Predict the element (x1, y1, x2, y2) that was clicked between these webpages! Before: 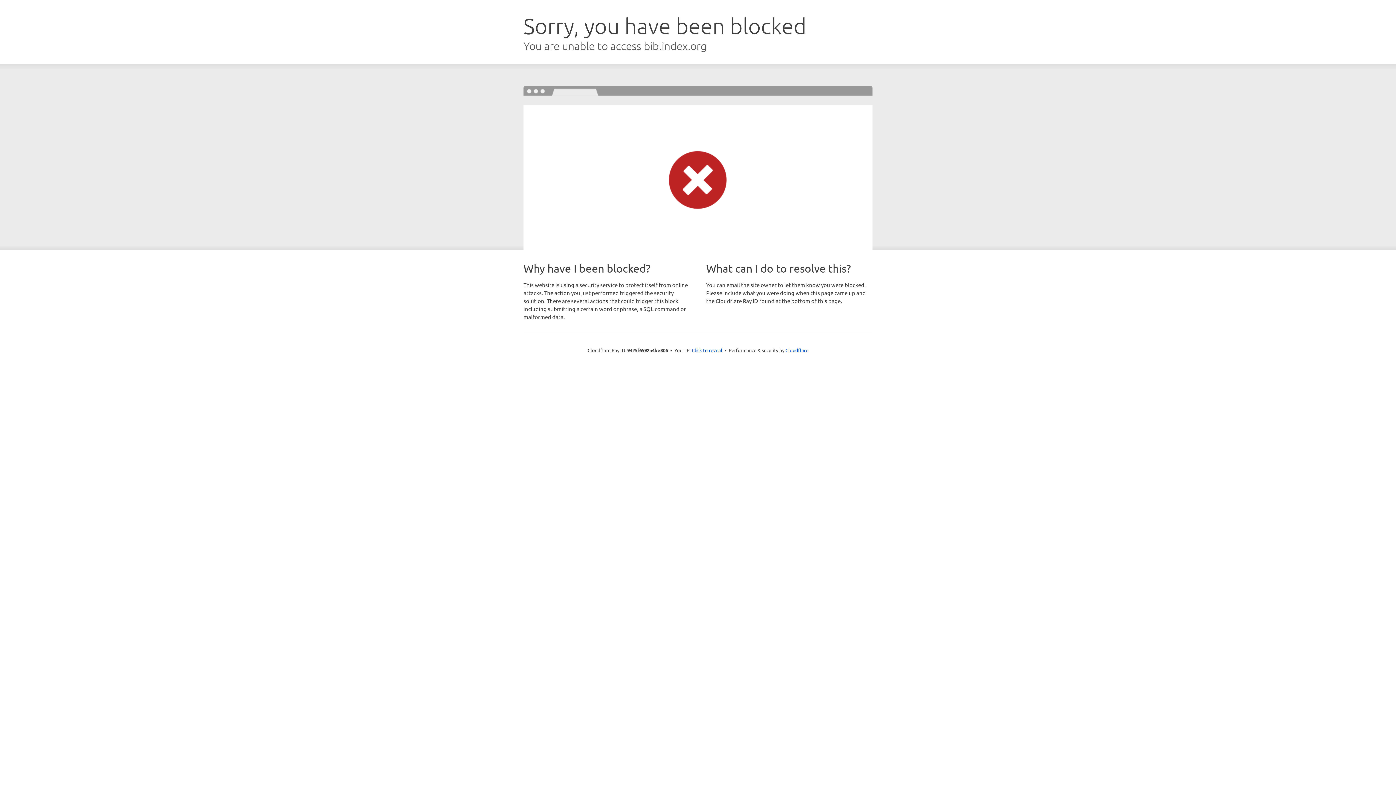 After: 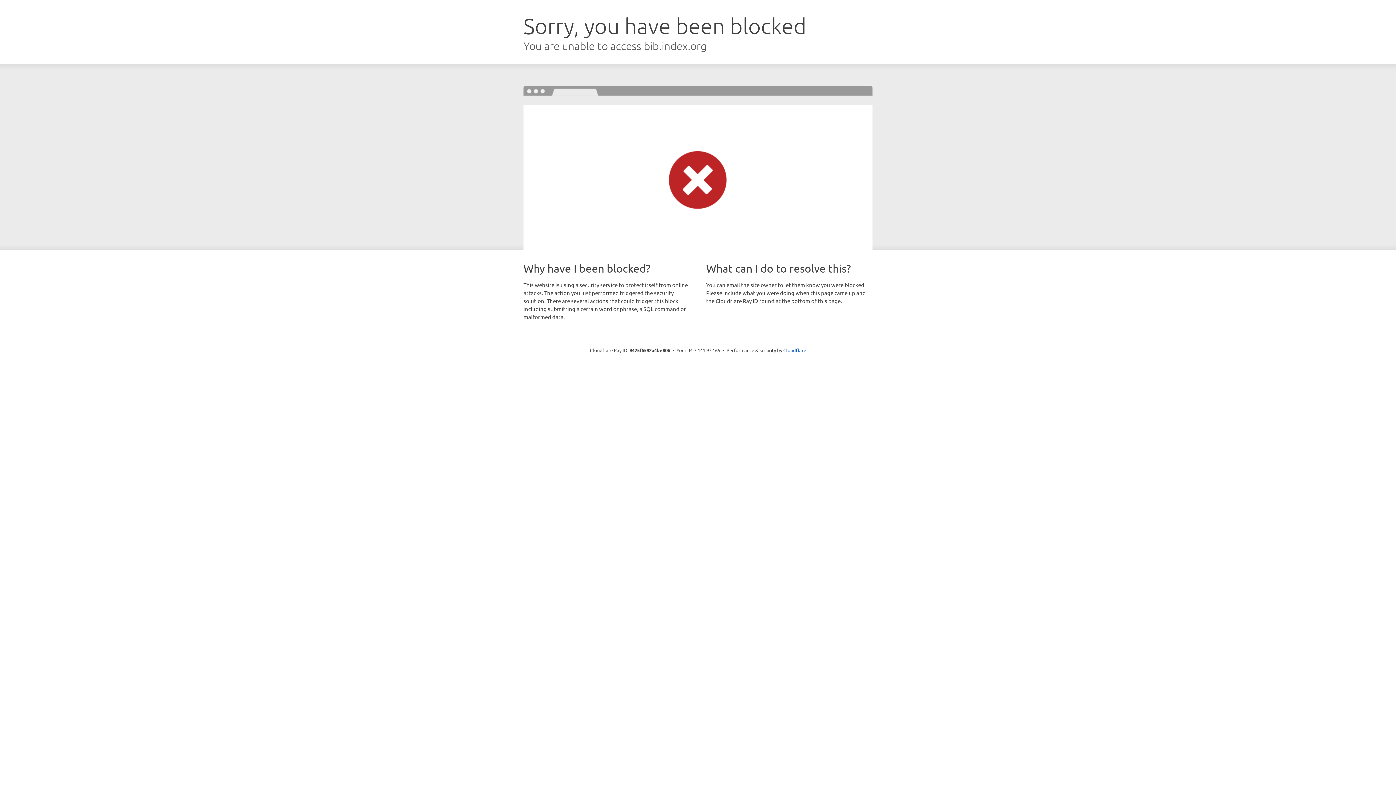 Action: bbox: (692, 346, 722, 353) label: Click to reveal